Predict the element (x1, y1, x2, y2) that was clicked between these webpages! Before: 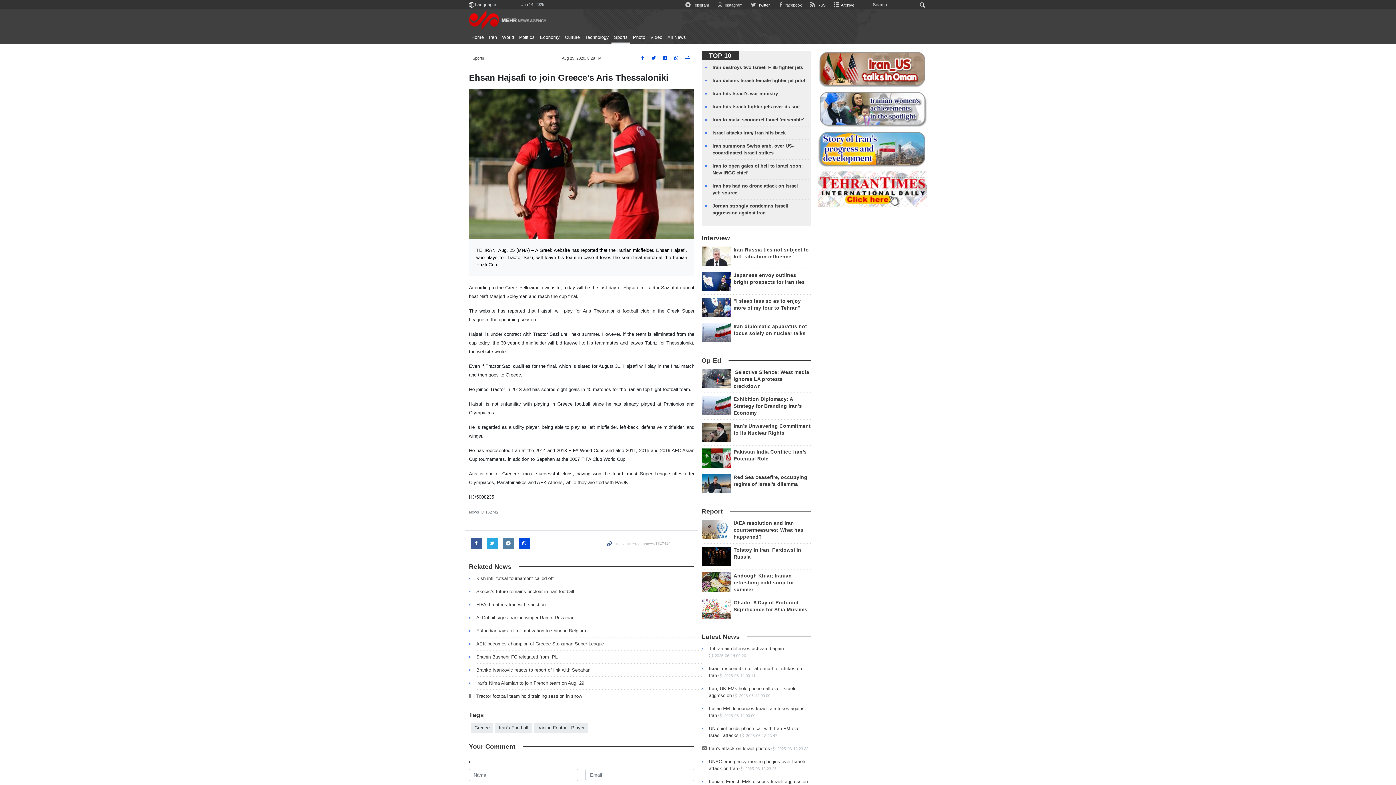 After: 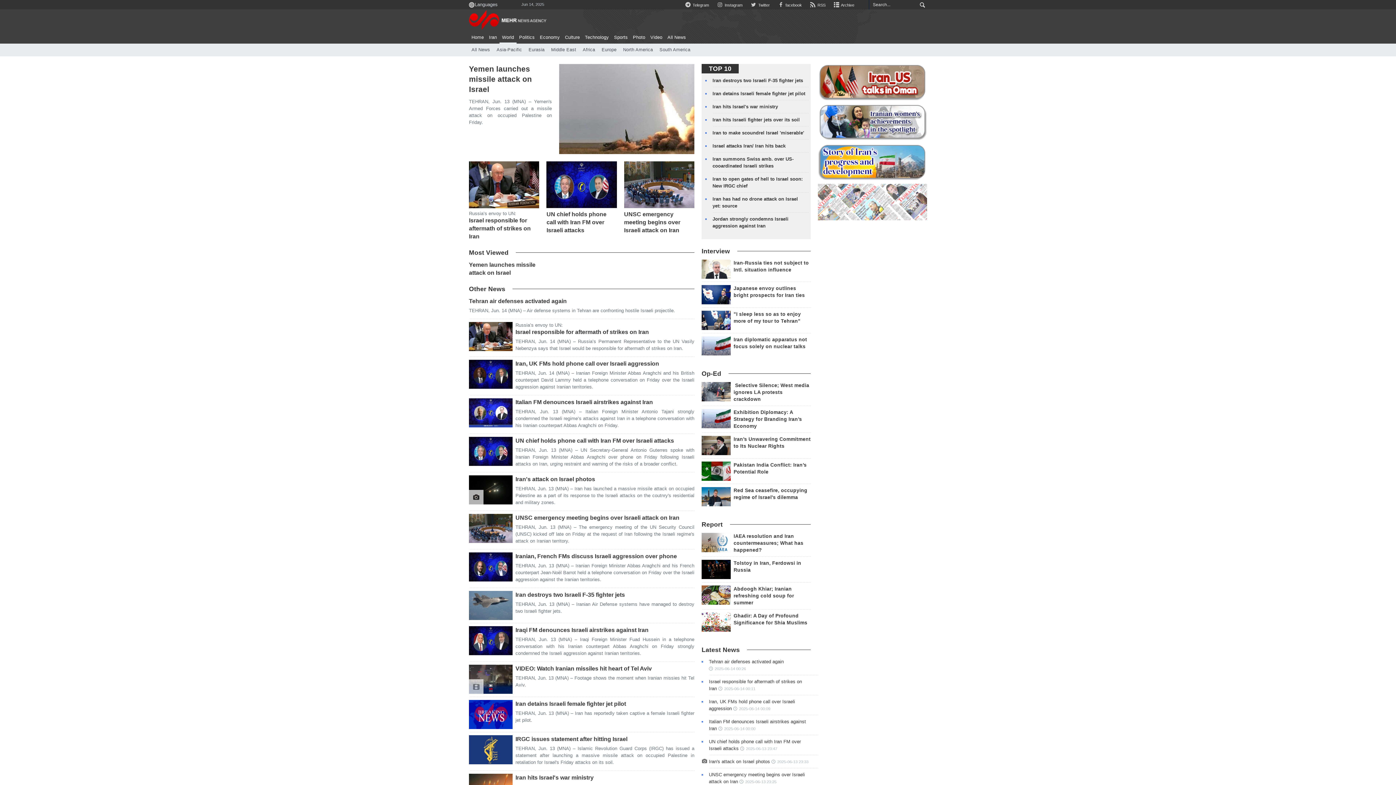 Action: label: World bbox: (499, 32, 516, 42)